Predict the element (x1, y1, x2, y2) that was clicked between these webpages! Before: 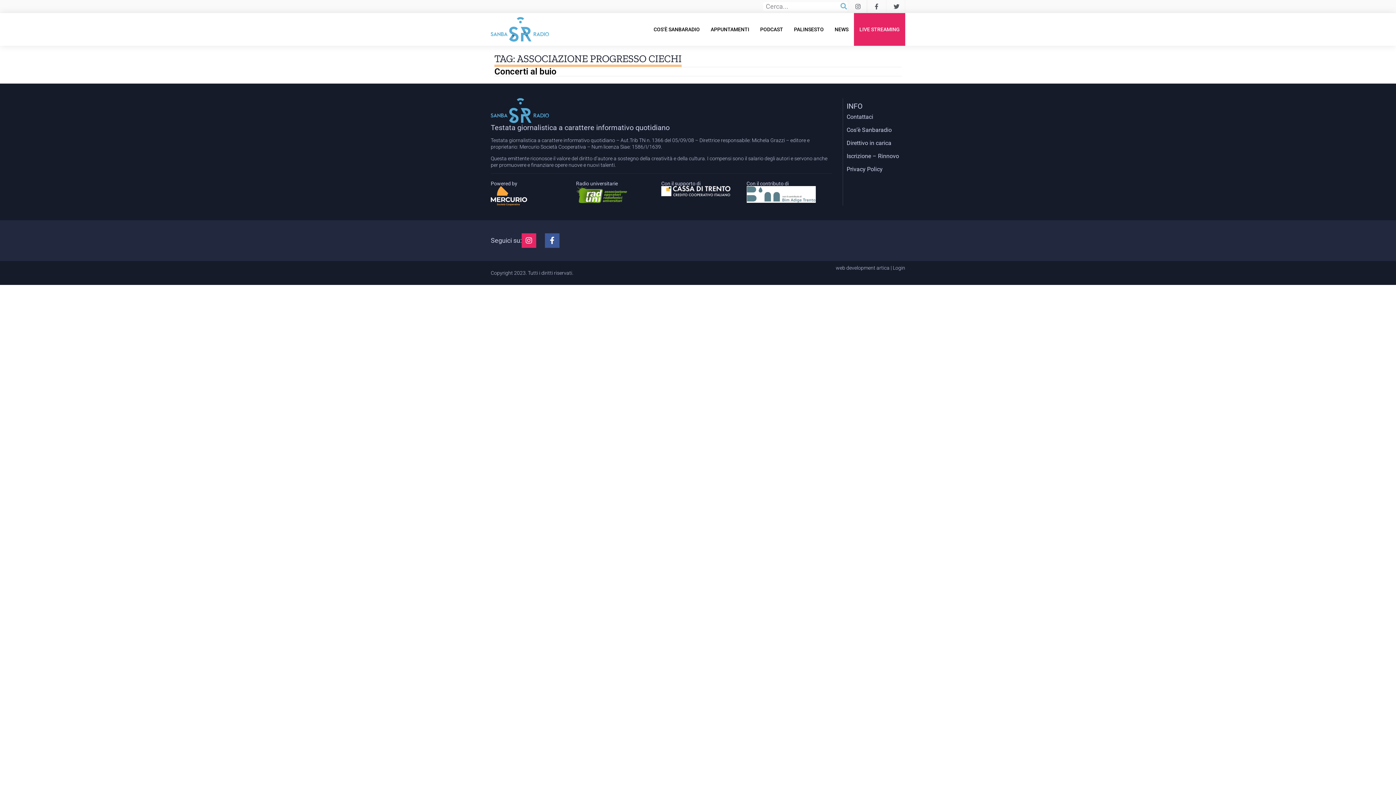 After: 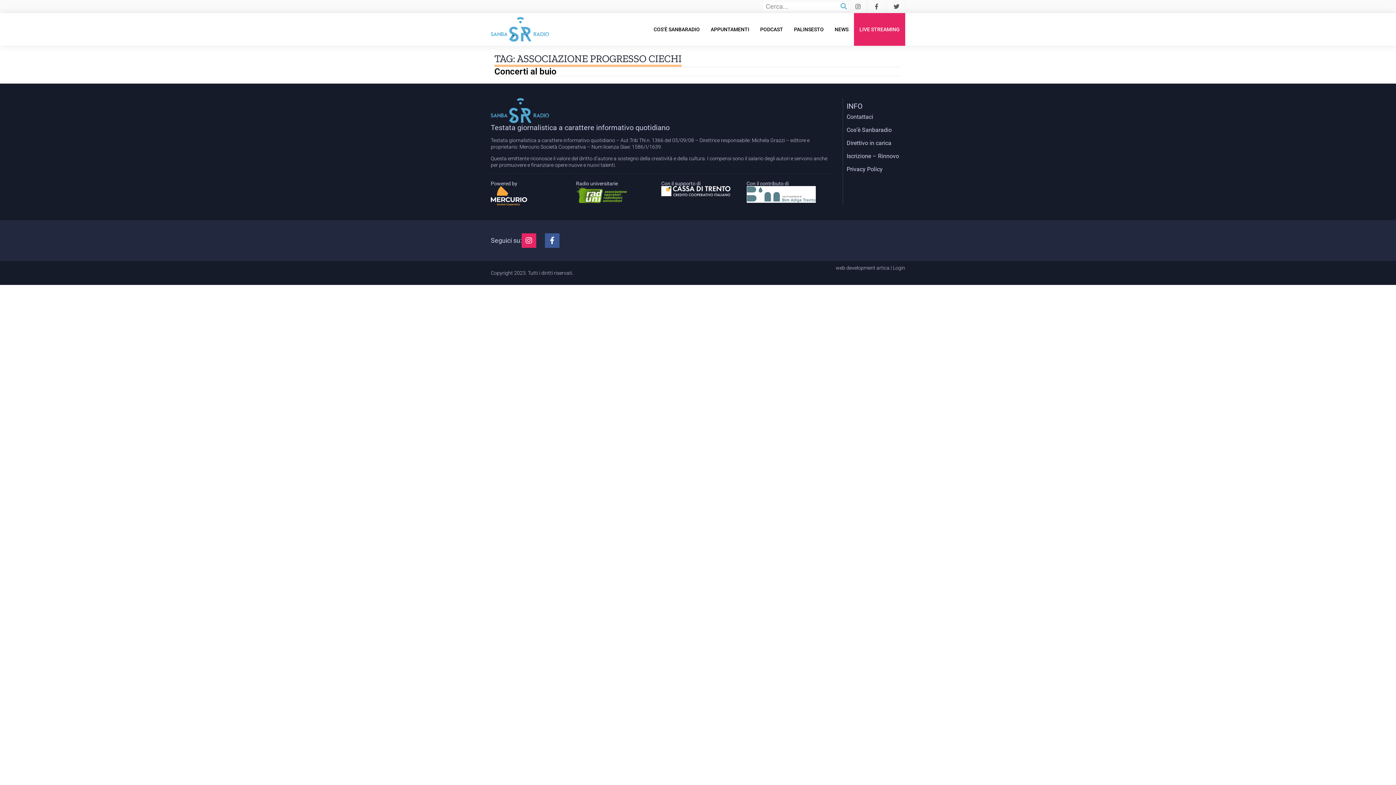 Action: bbox: (661, 186, 730, 196)